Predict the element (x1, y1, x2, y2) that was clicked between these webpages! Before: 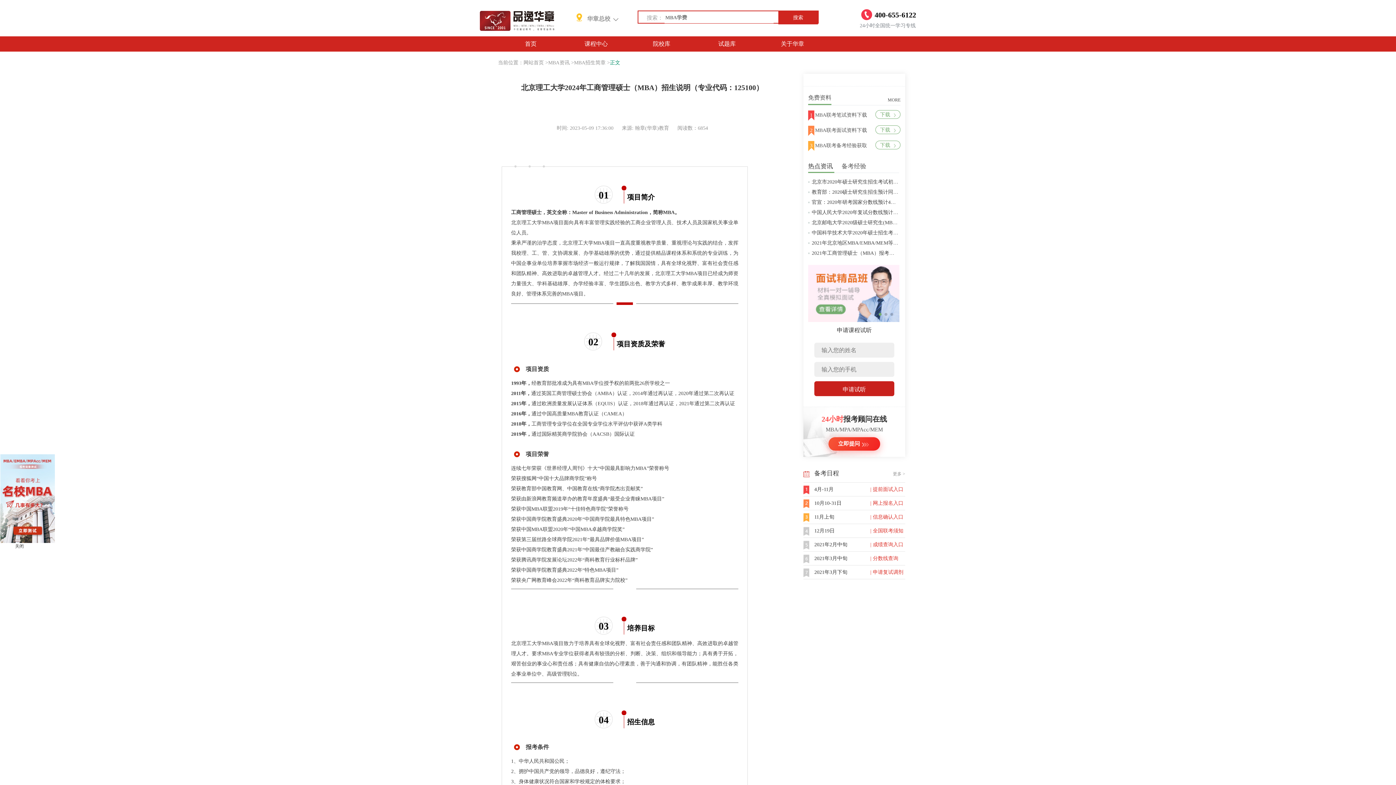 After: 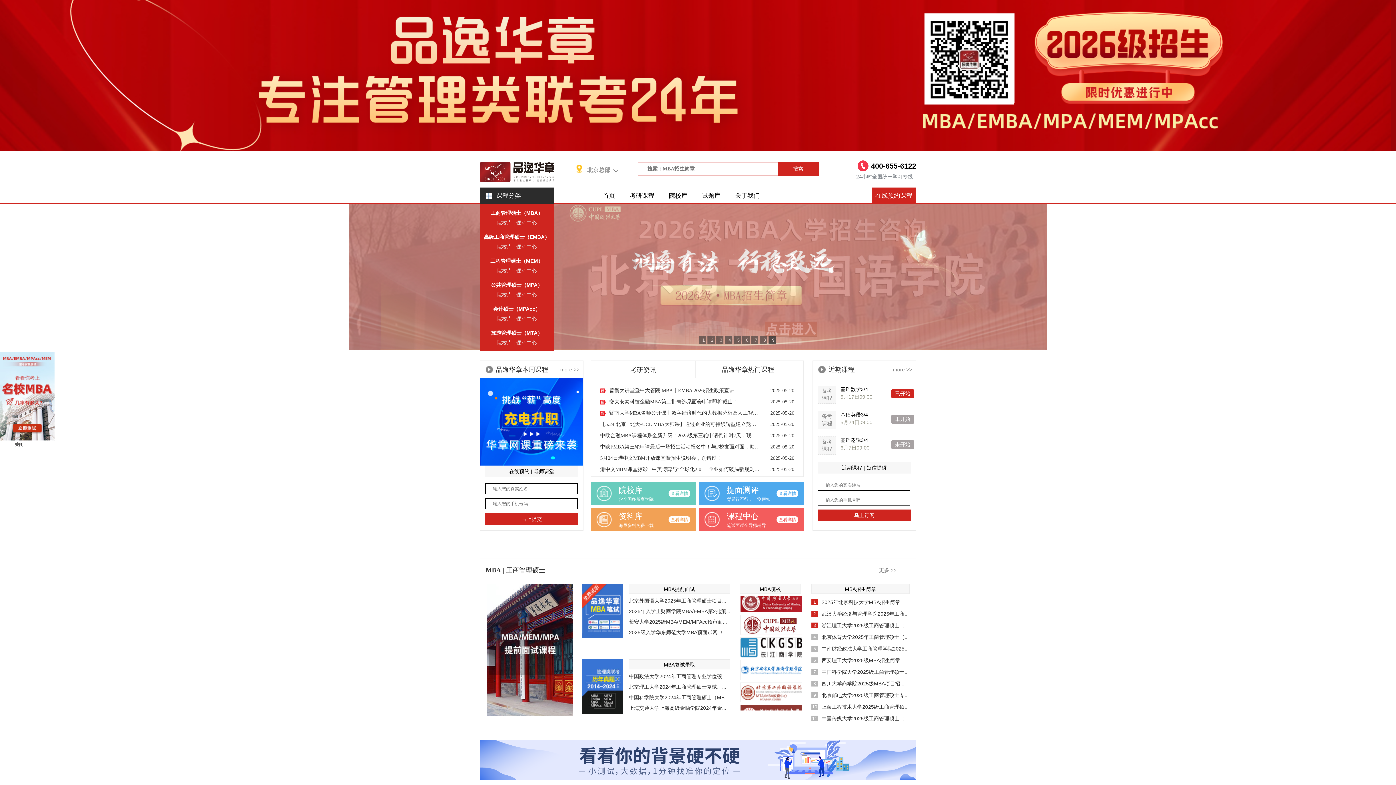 Action: bbox: (480, 8, 554, 30)